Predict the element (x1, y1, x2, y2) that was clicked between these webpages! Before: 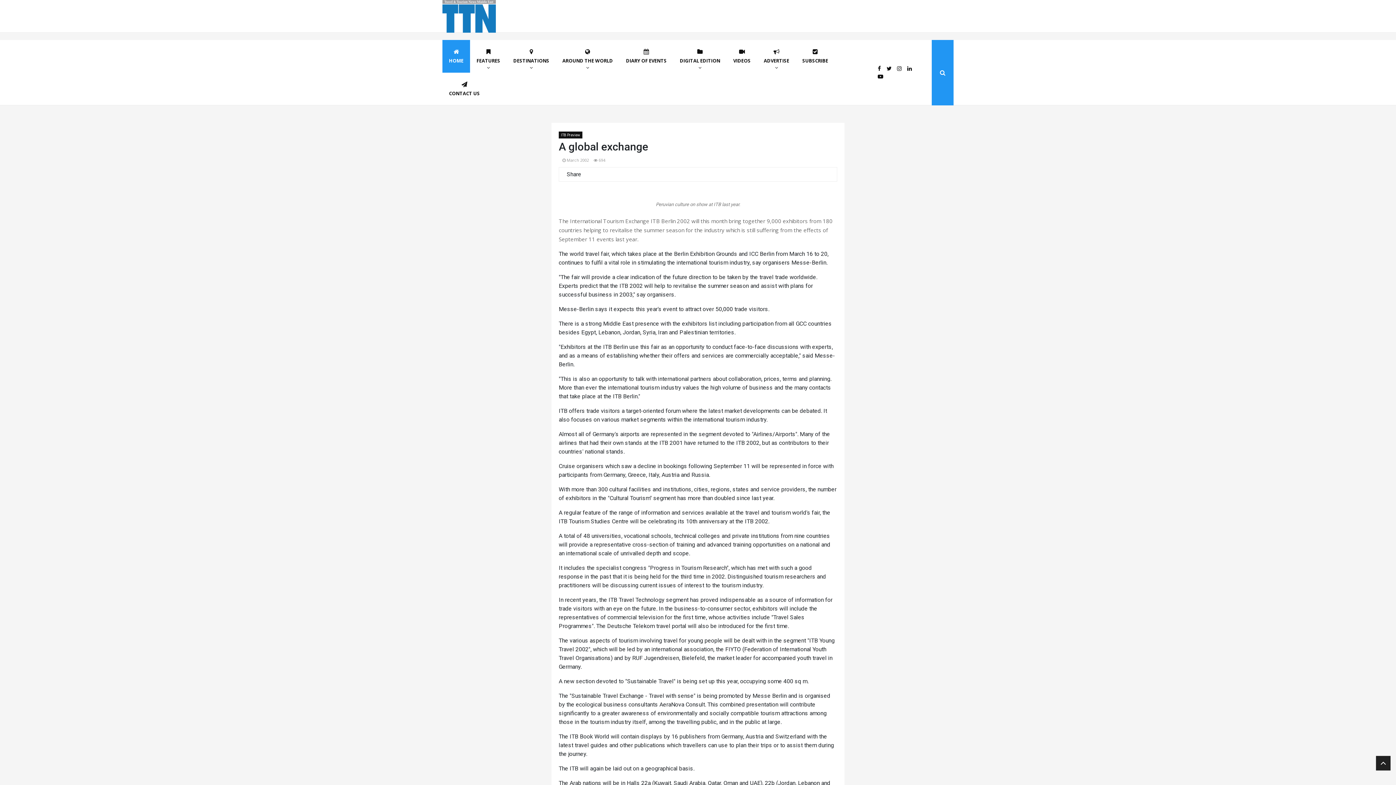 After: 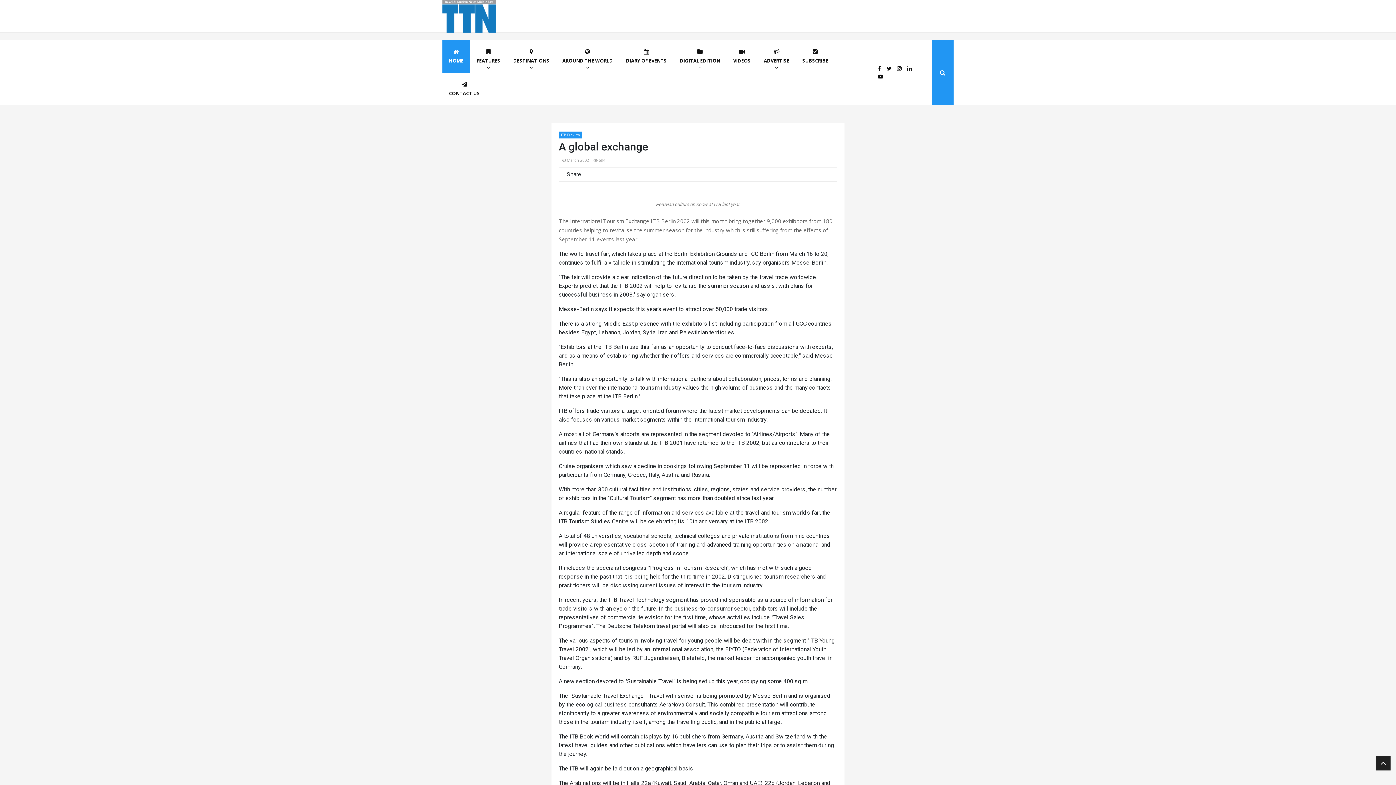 Action: label: ITB Preview bbox: (558, 131, 582, 138)